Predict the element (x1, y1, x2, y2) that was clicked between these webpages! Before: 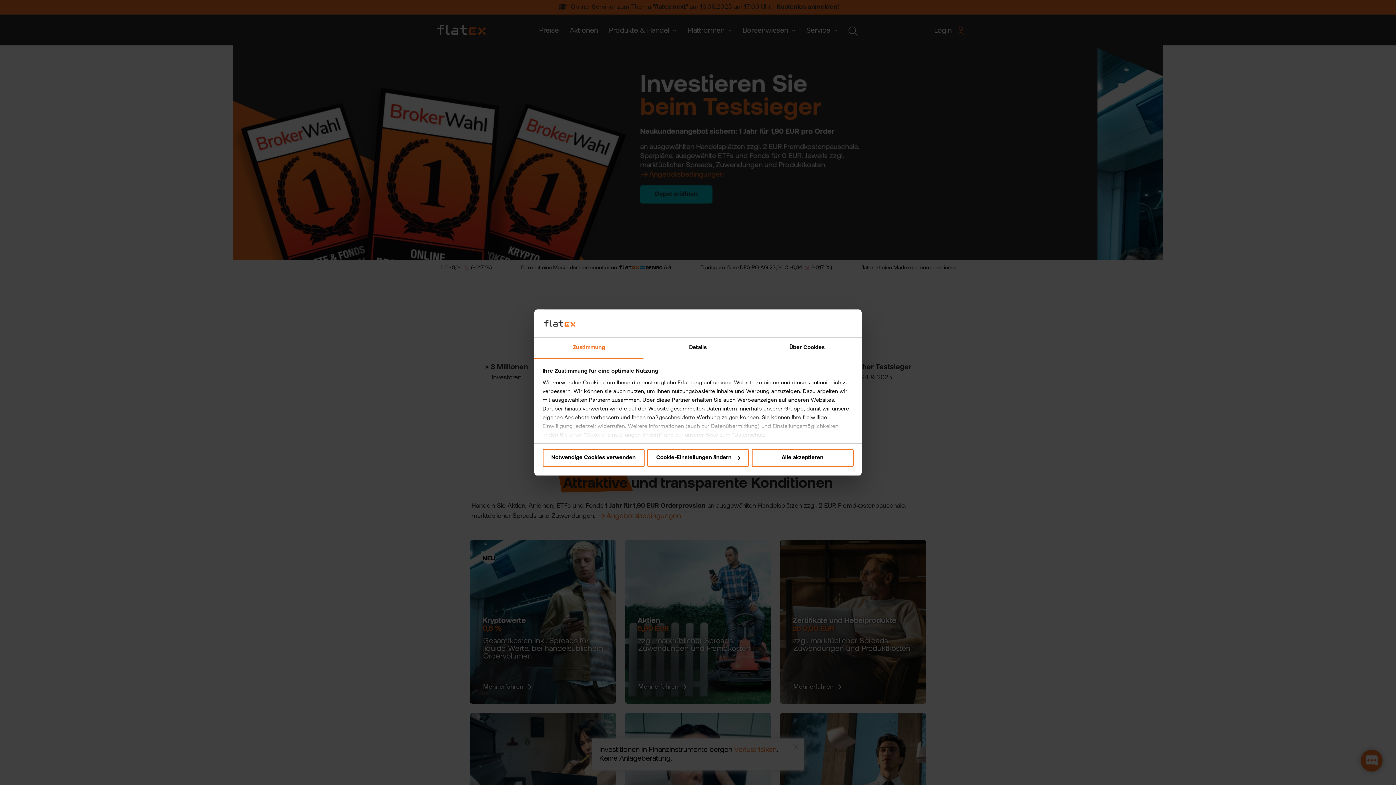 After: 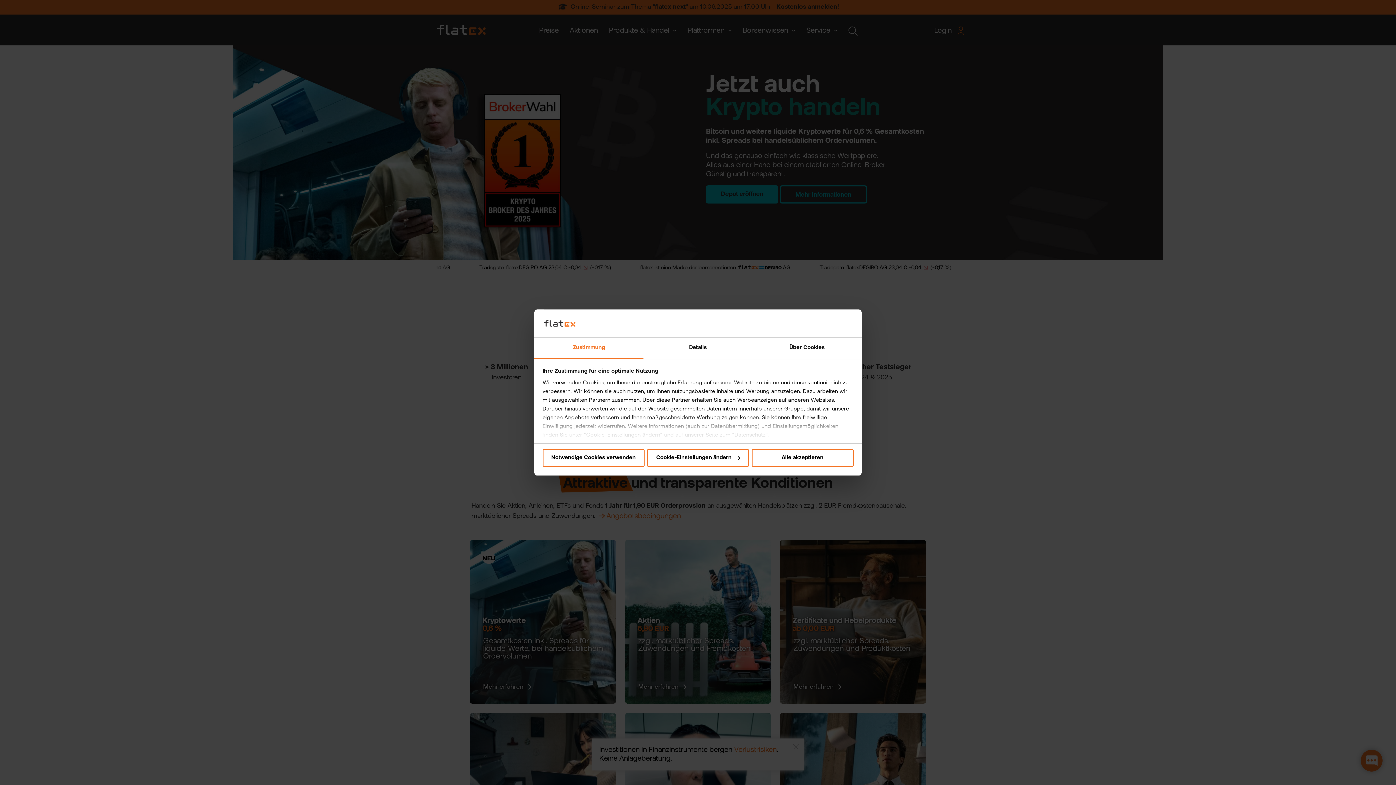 Action: label: Zustimmung bbox: (534, 337, 643, 359)